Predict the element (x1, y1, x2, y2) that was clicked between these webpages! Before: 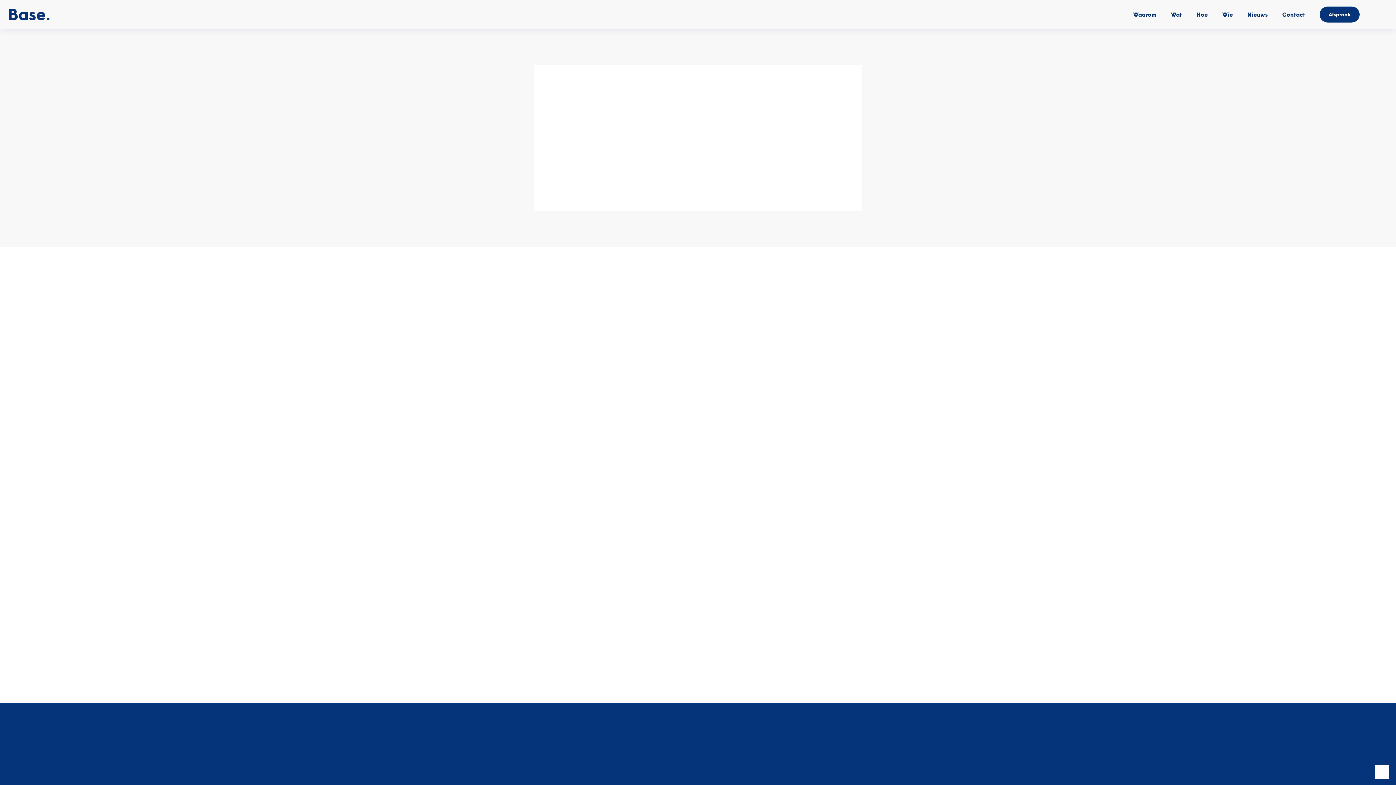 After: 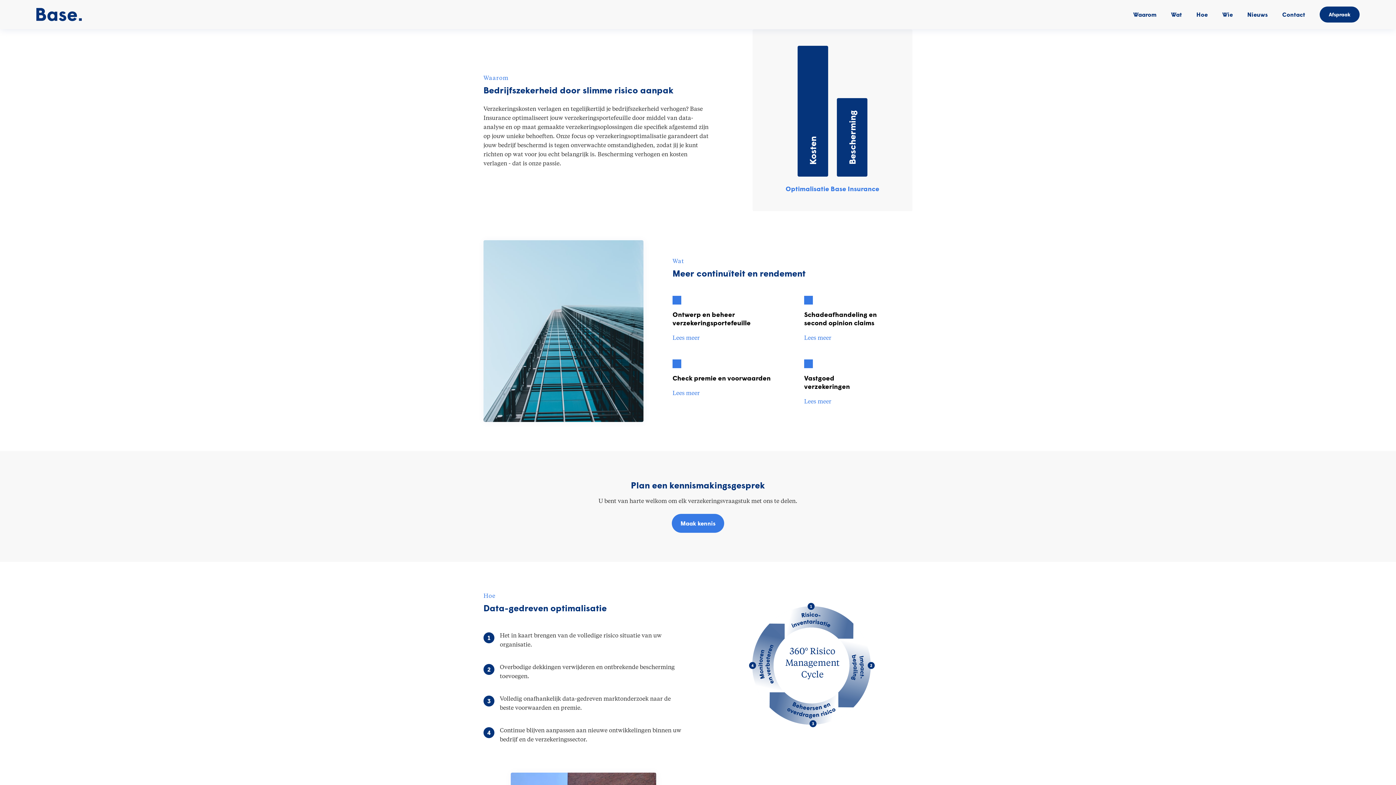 Action: bbox: (1126, 6, 1164, 22) label: Waarom